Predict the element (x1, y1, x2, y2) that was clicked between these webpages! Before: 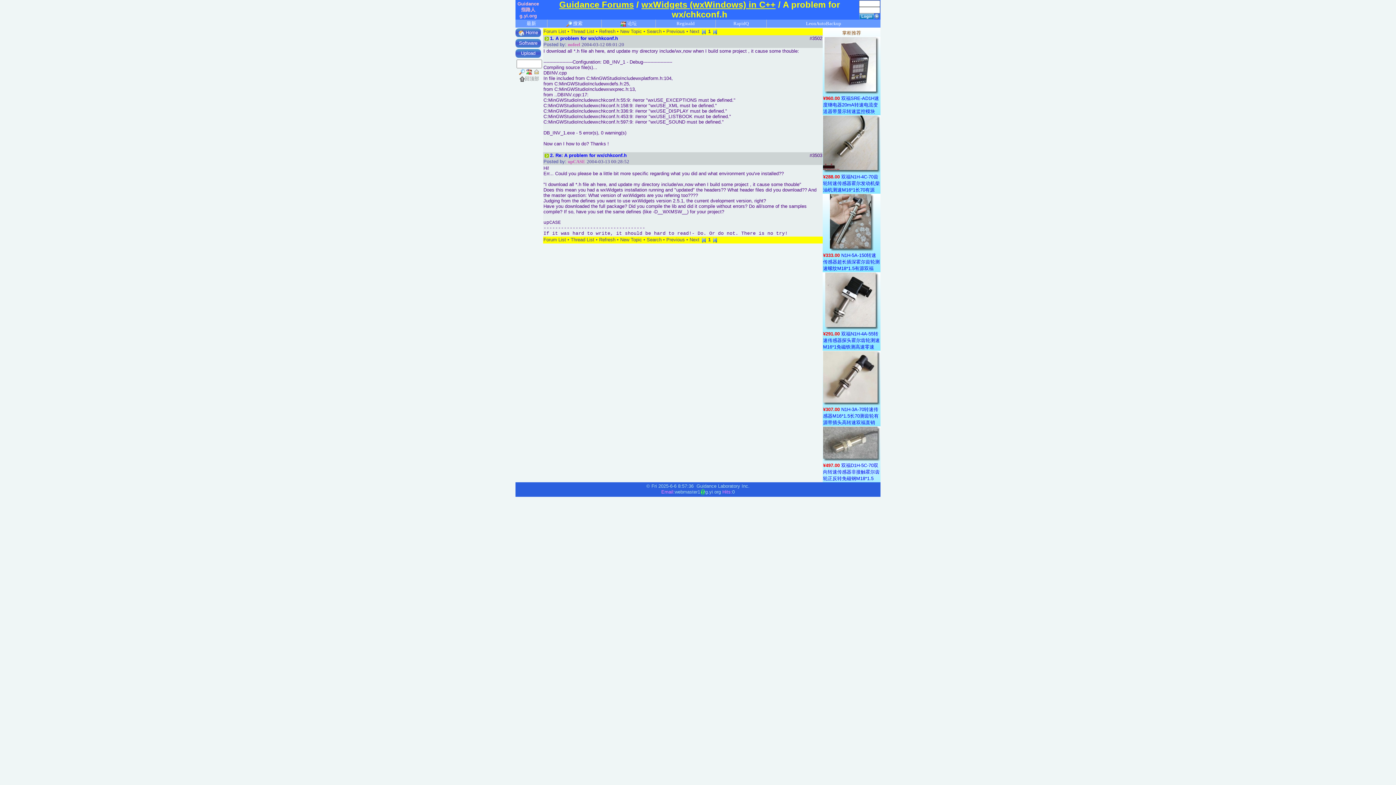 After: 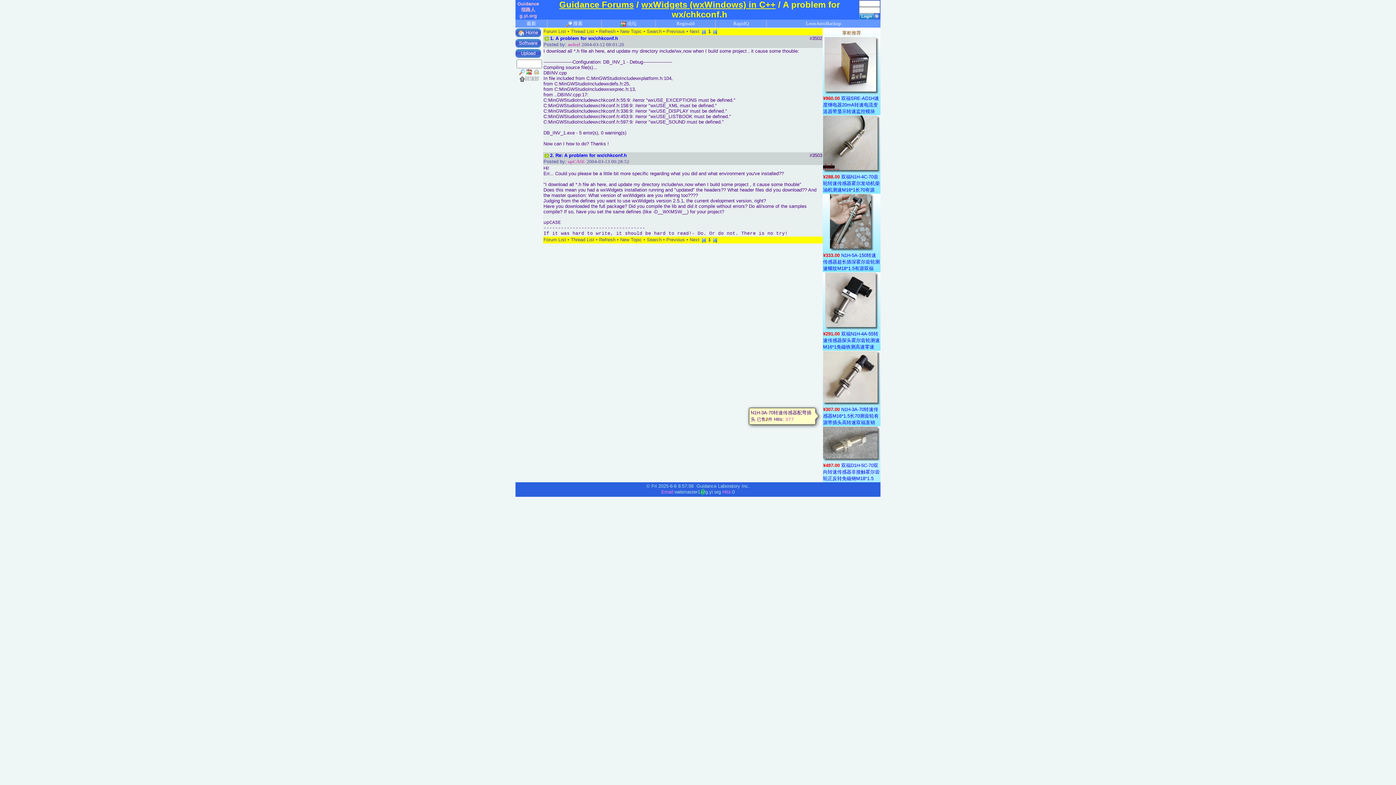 Action: label: N1H-3A-70转速传感器M16*1.5长70测齿轮有源带插头高转速双福直销 bbox: (823, 406, 878, 425)